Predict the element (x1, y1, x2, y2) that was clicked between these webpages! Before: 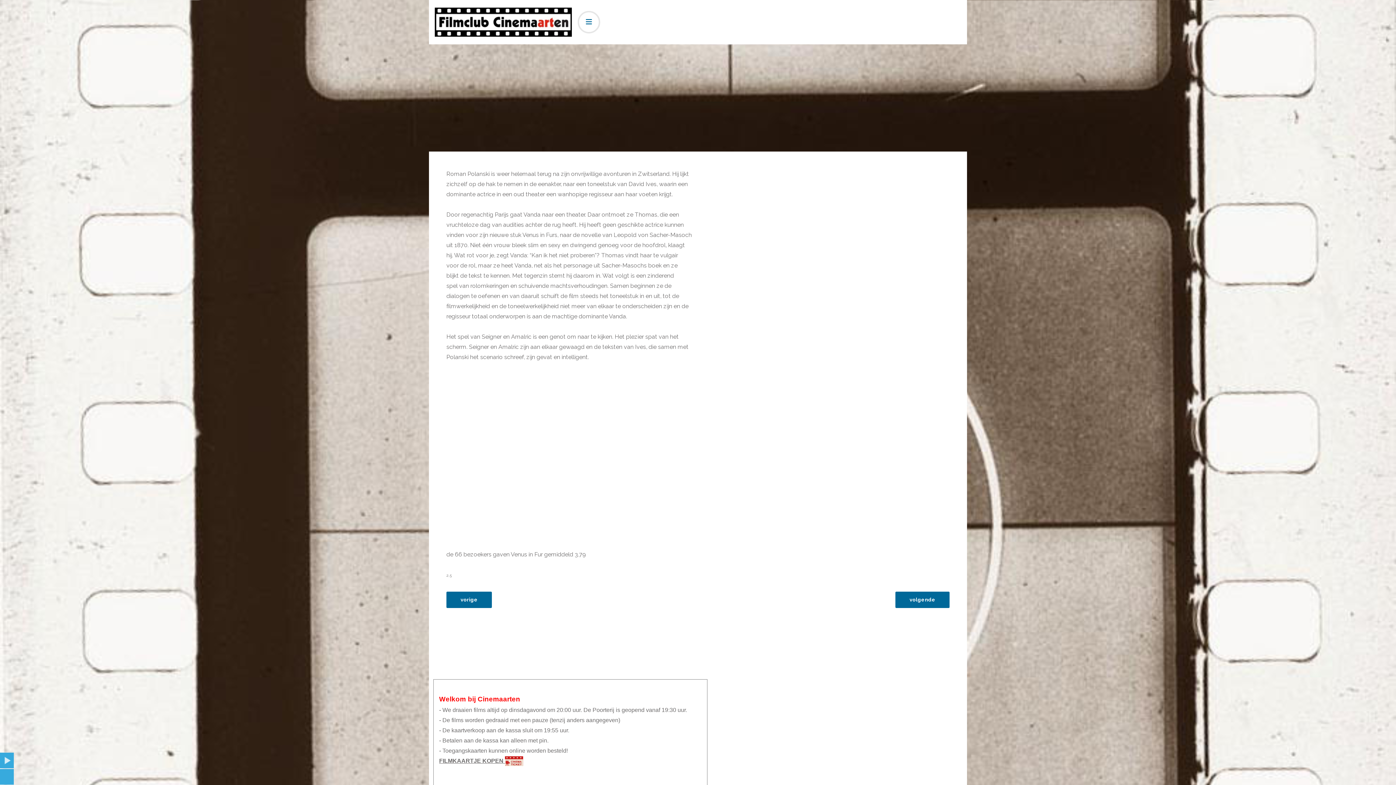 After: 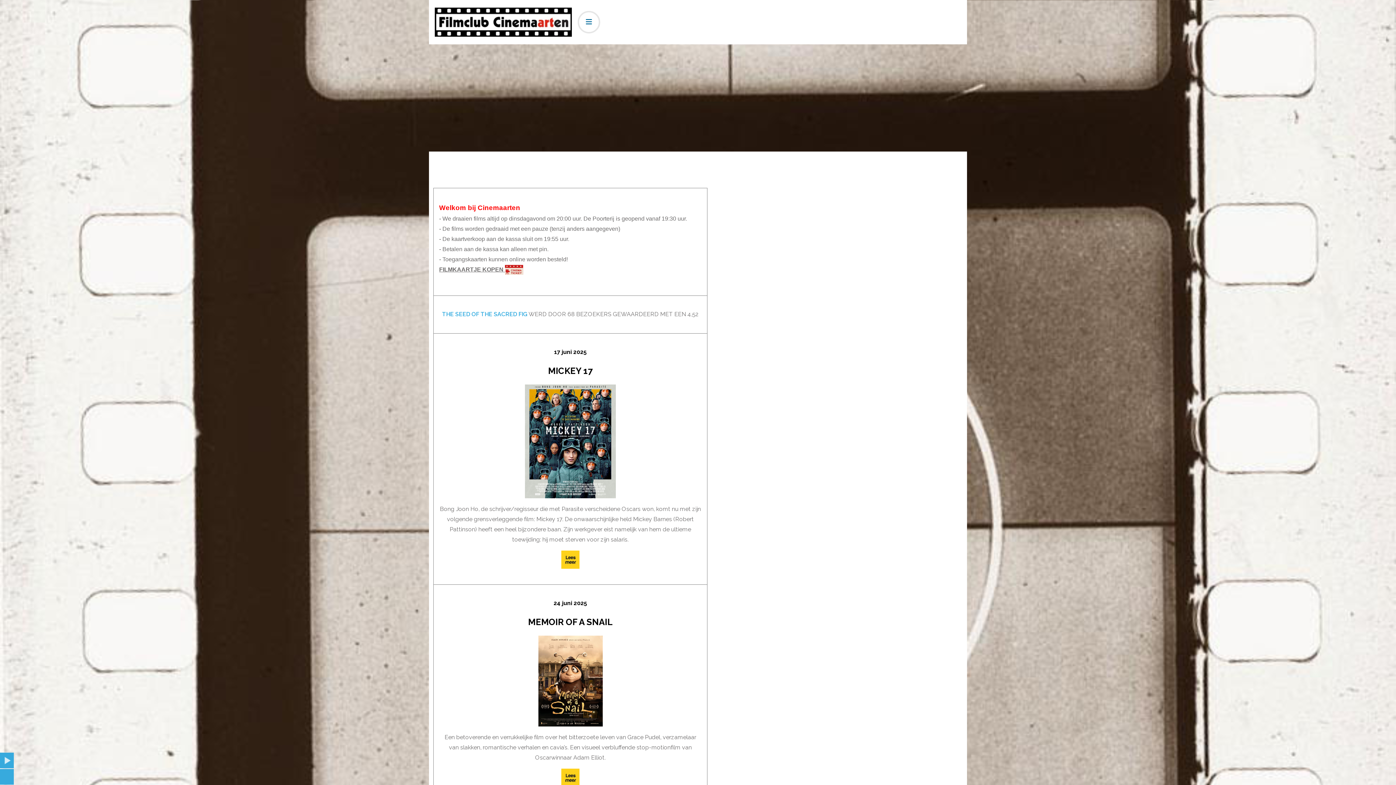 Action: bbox: (434, 17, 572, 25)